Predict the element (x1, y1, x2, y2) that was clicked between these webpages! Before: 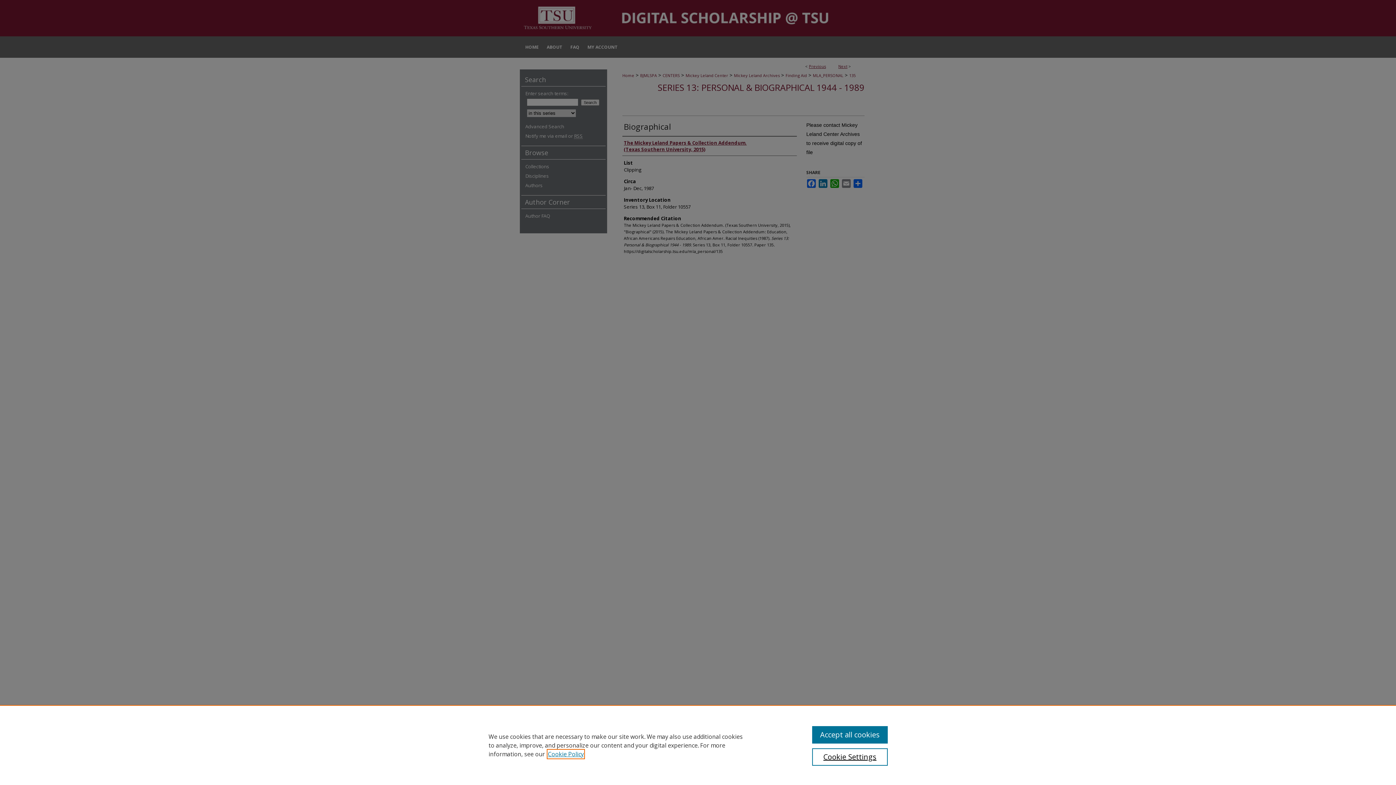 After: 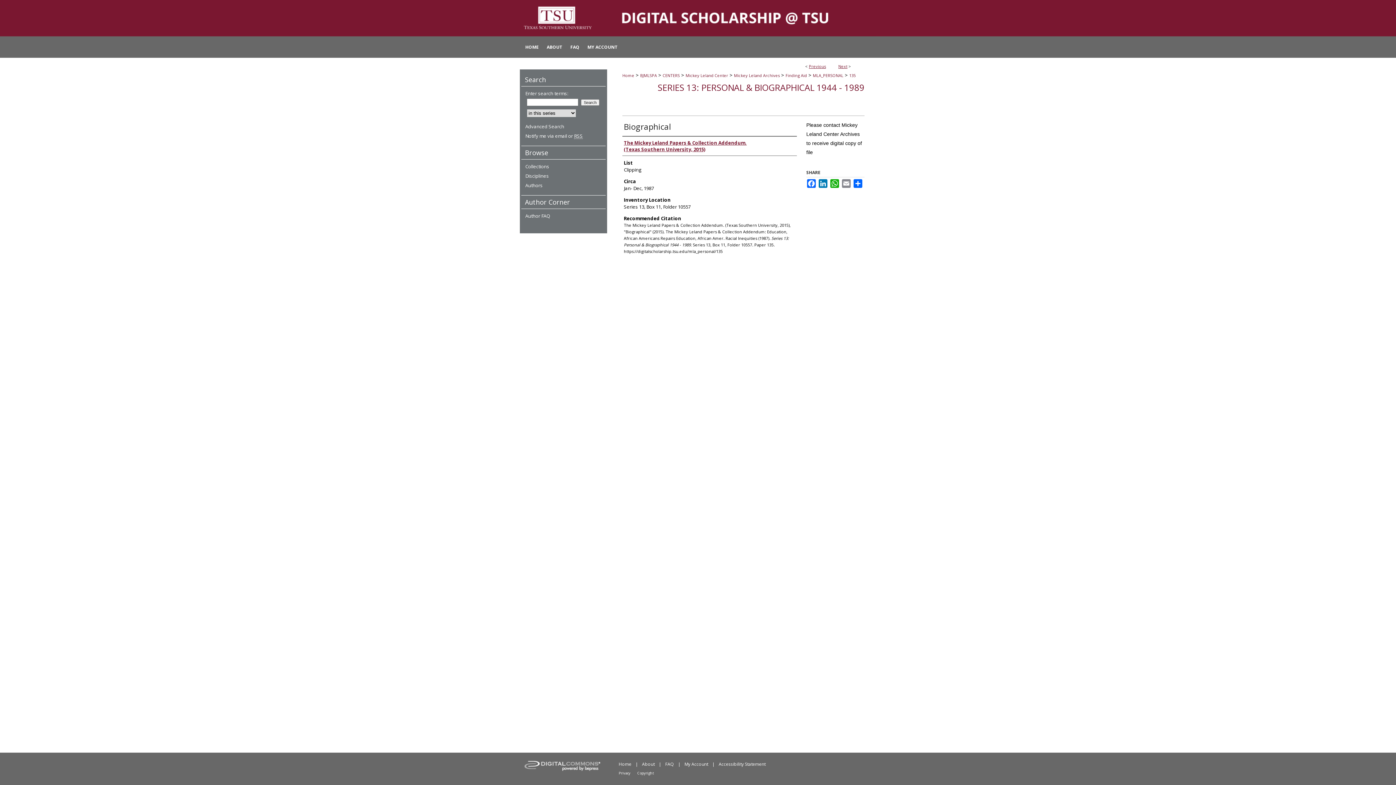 Action: label: Accept all cookies bbox: (812, 726, 887, 744)